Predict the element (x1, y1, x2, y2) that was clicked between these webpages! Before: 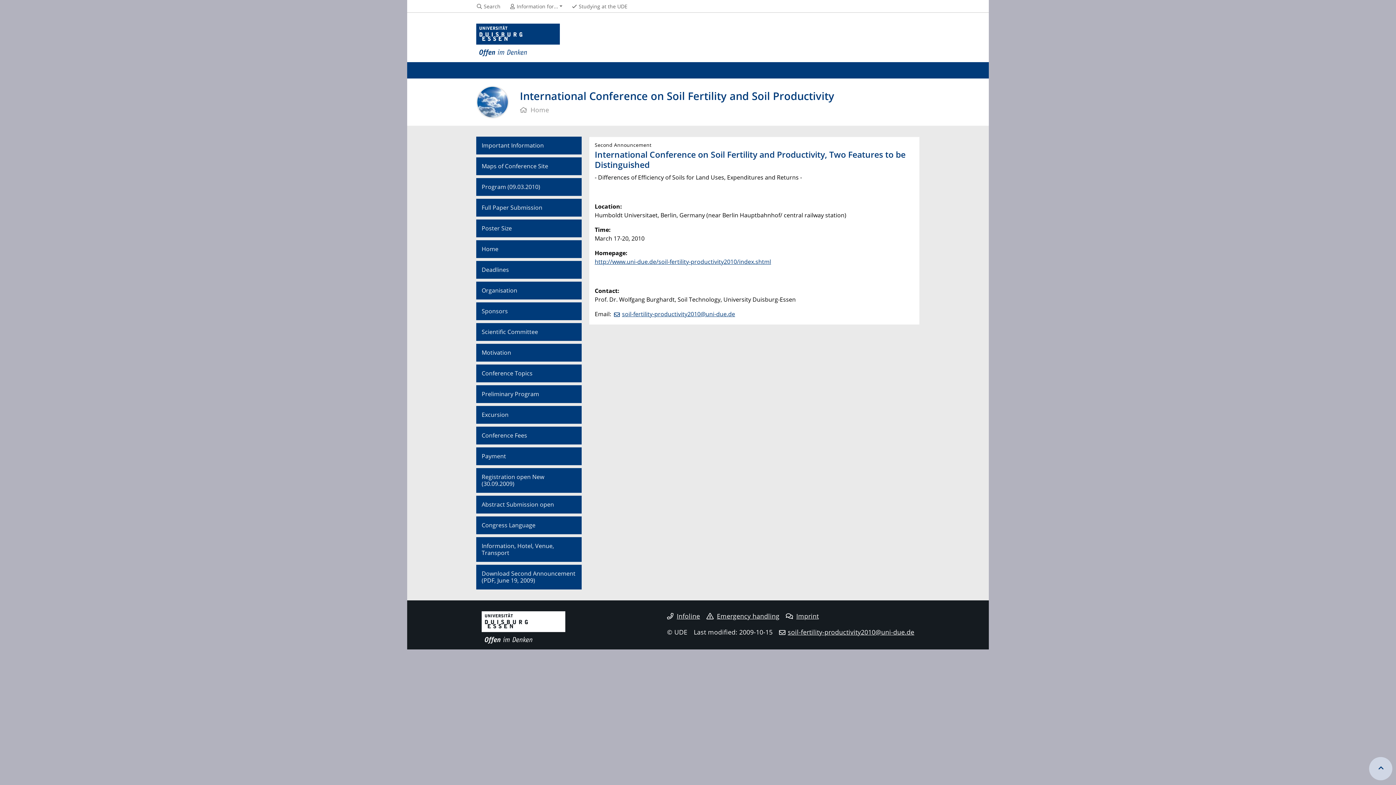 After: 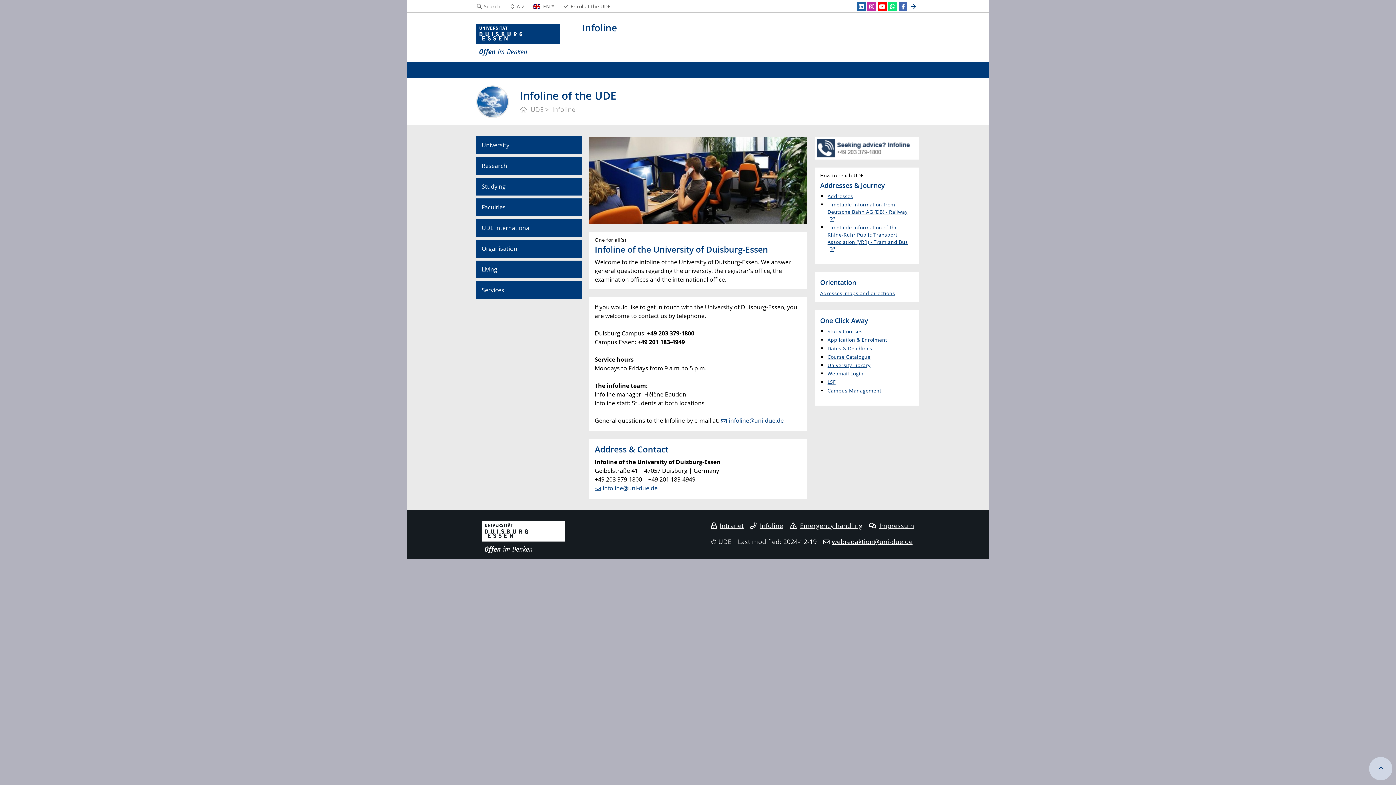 Action: label: Infoline bbox: (667, 611, 700, 620)